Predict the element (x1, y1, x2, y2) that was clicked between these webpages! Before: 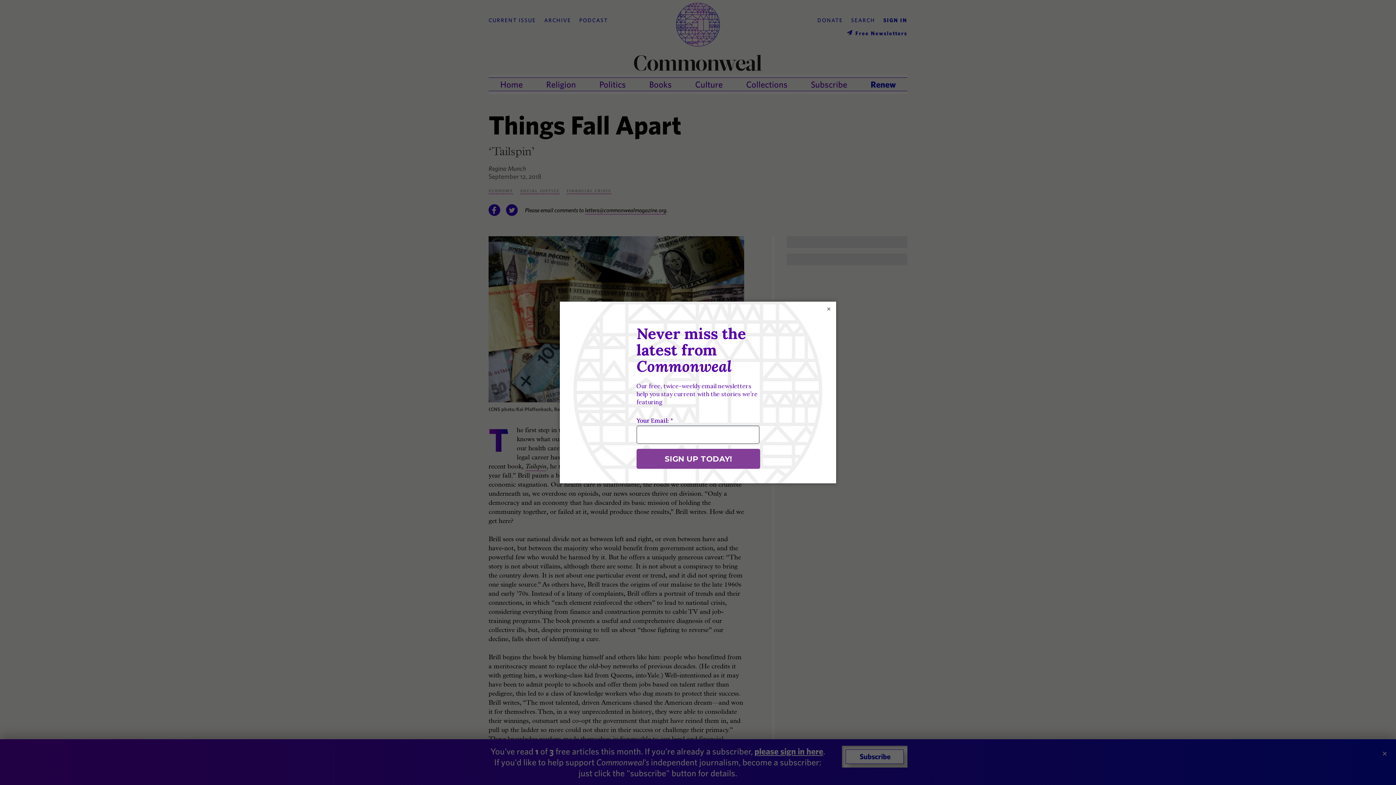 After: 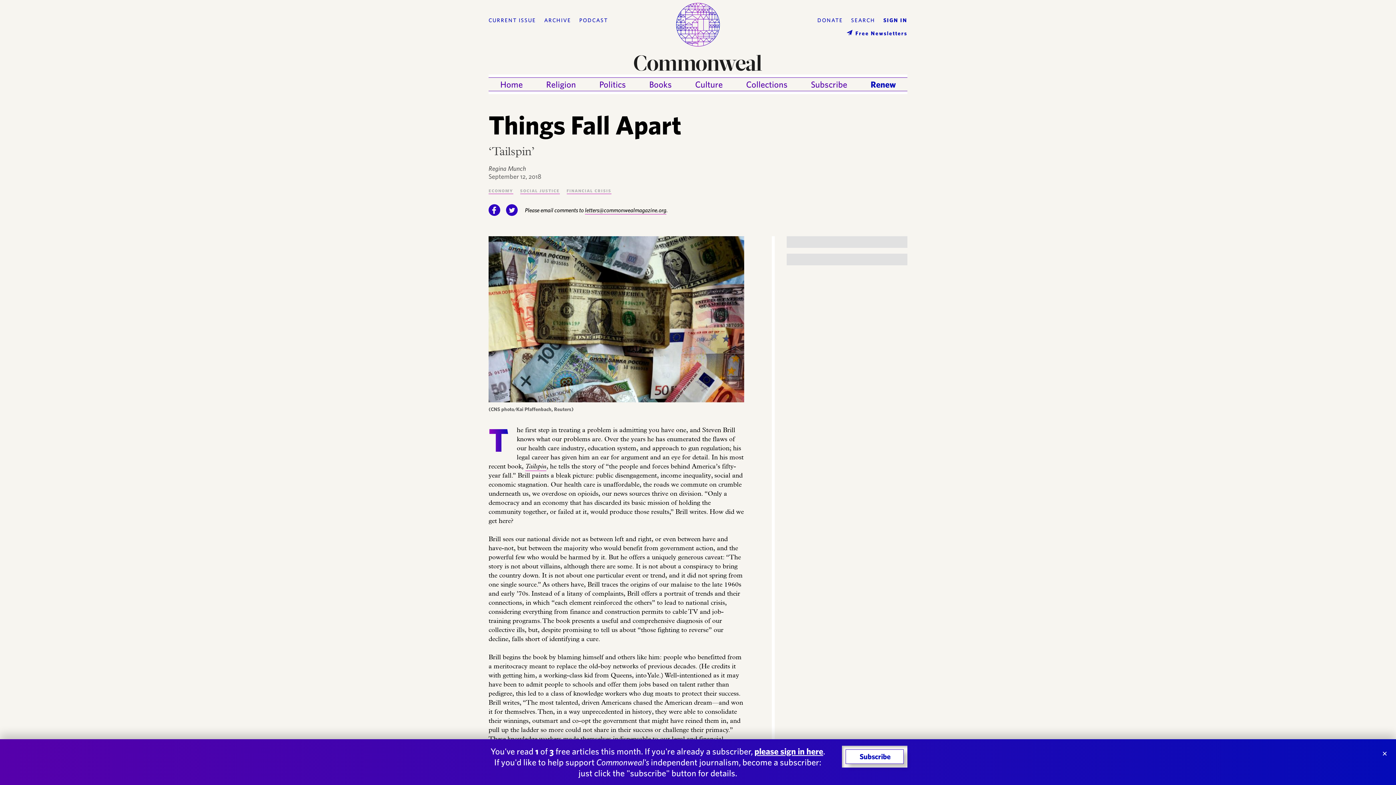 Action: label: × bbox: (825, 305, 832, 312)